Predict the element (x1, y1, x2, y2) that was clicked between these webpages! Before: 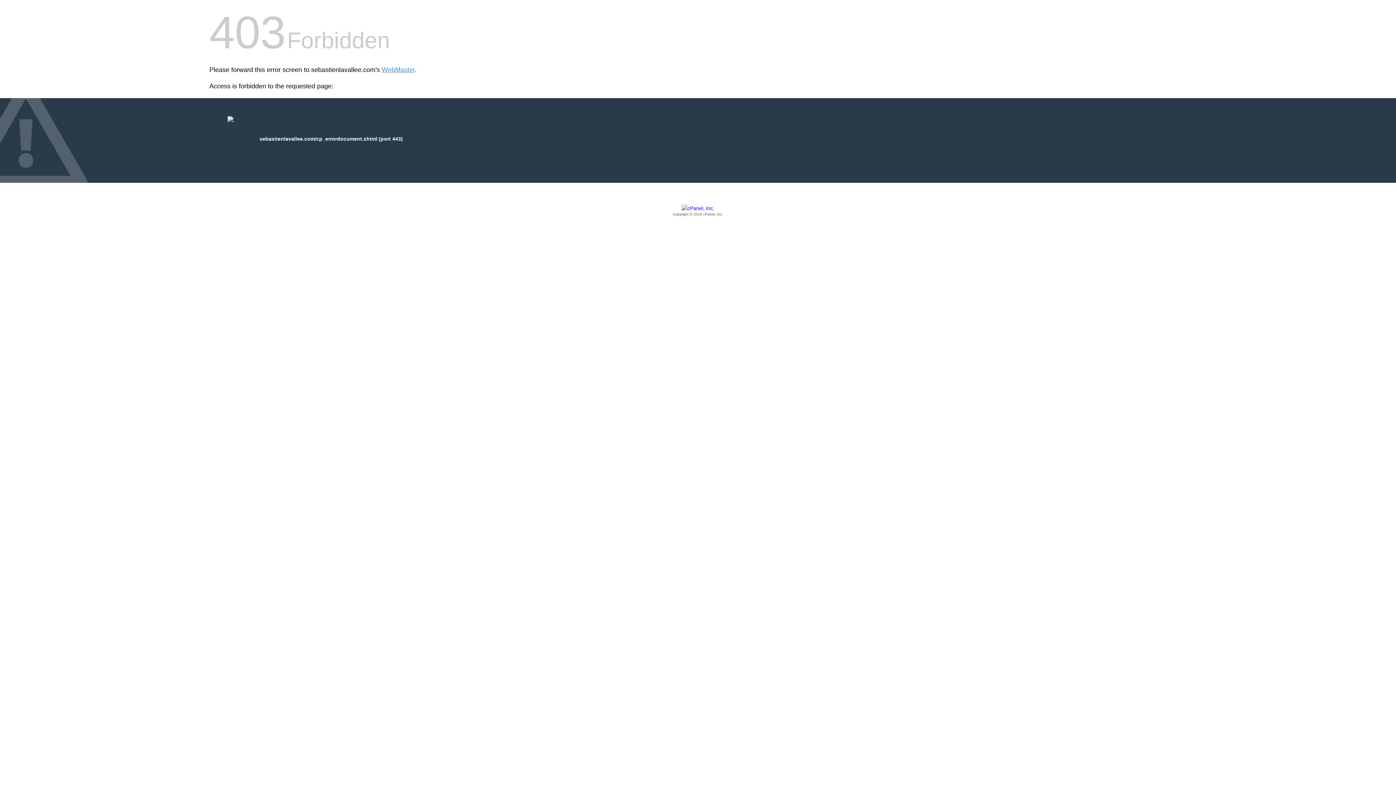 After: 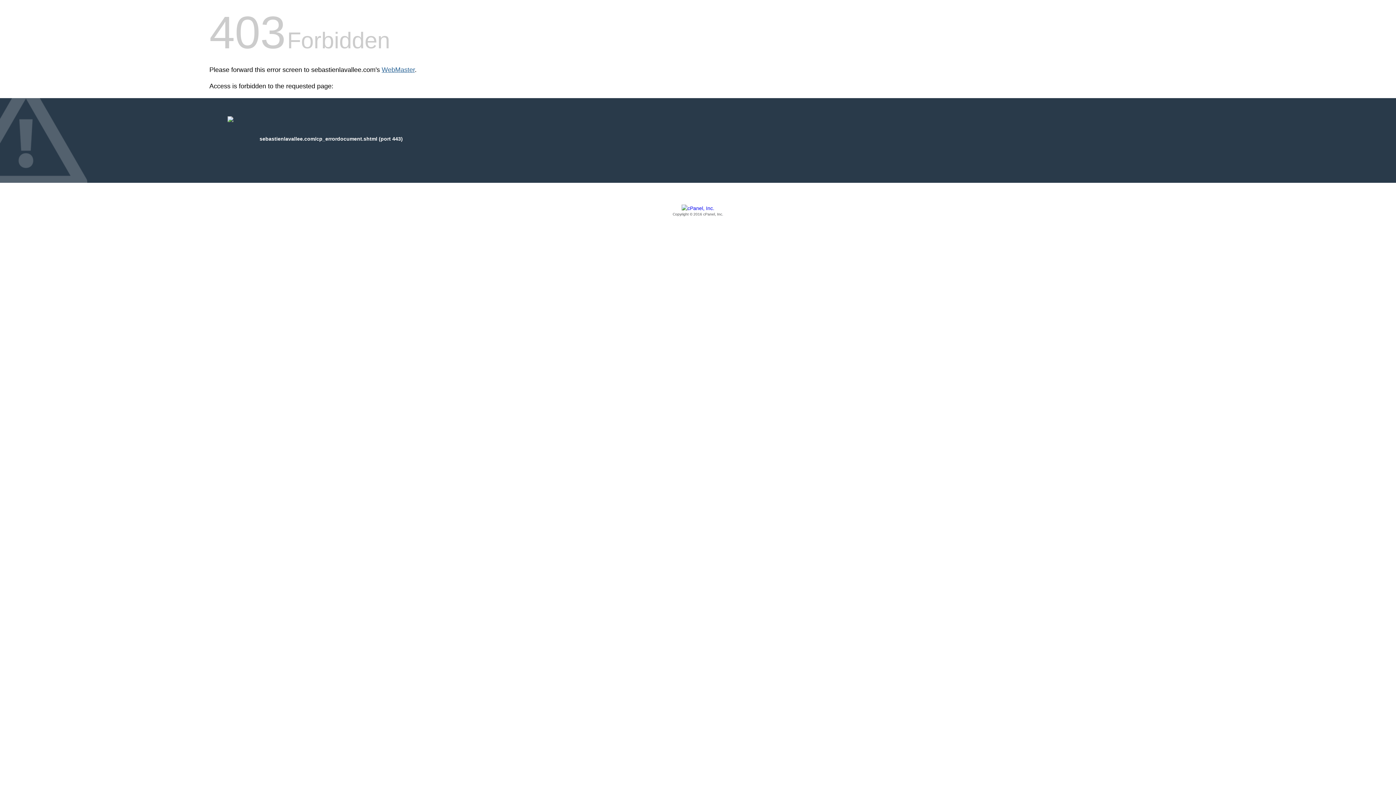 Action: label: WebMaster bbox: (381, 66, 414, 73)